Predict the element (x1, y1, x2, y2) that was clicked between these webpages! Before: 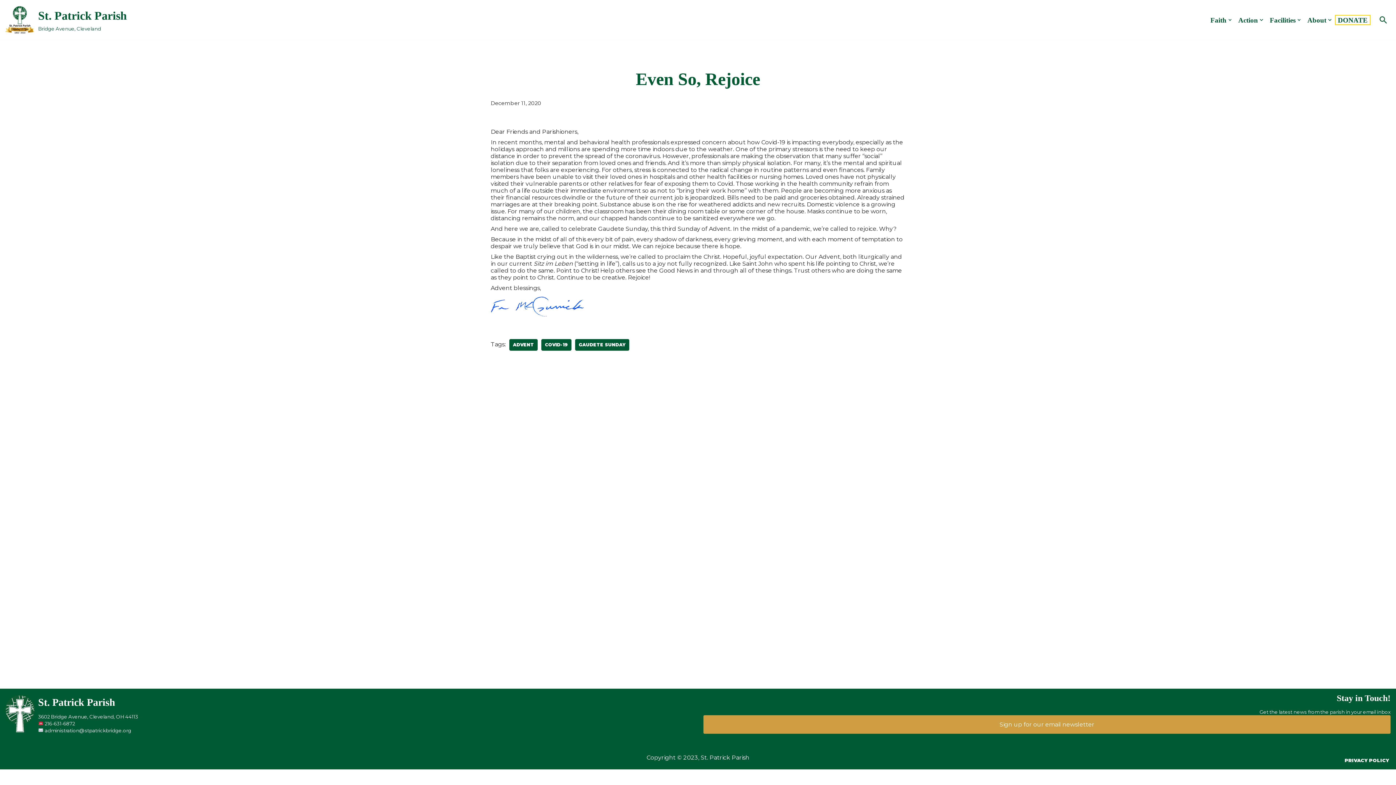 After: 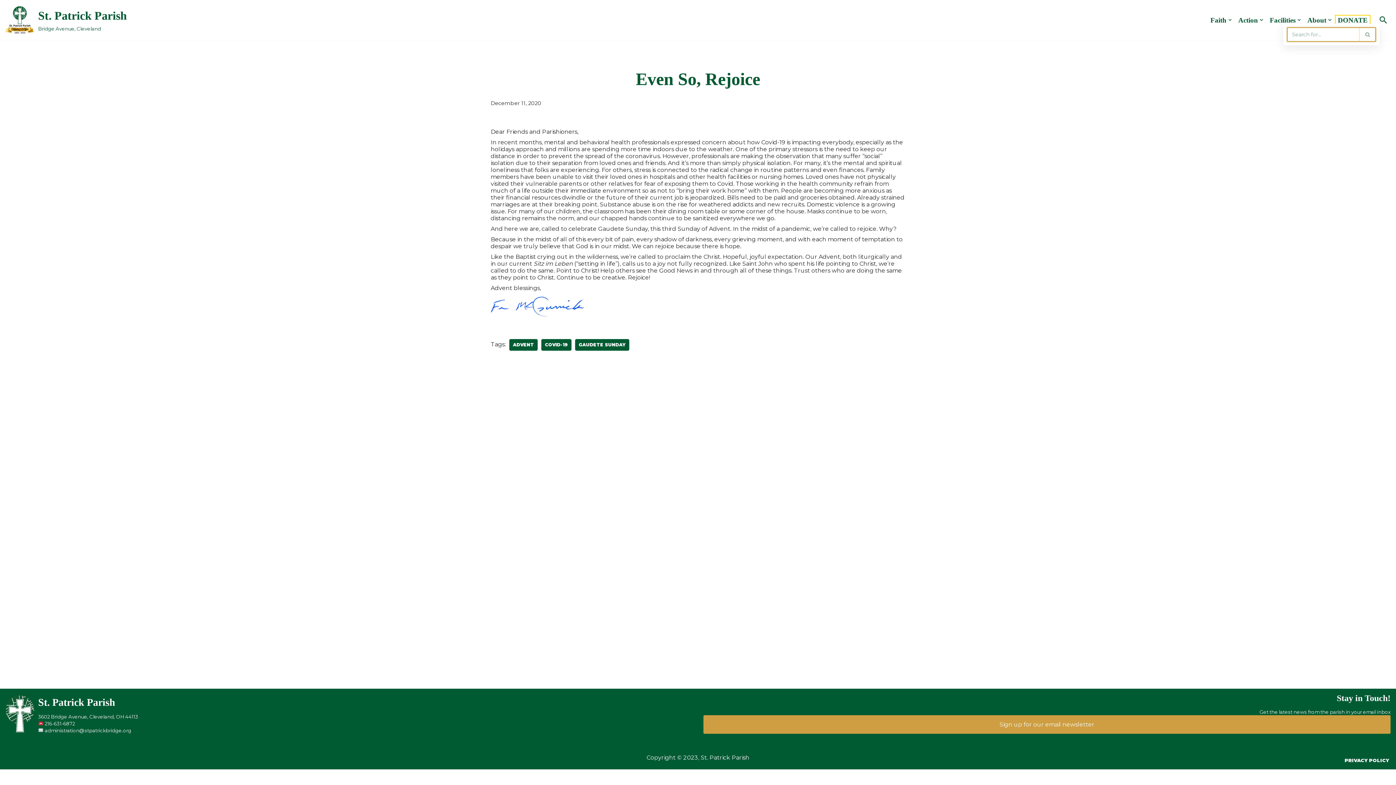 Action: label: Search bbox: (1380, 16, 1387, 23)